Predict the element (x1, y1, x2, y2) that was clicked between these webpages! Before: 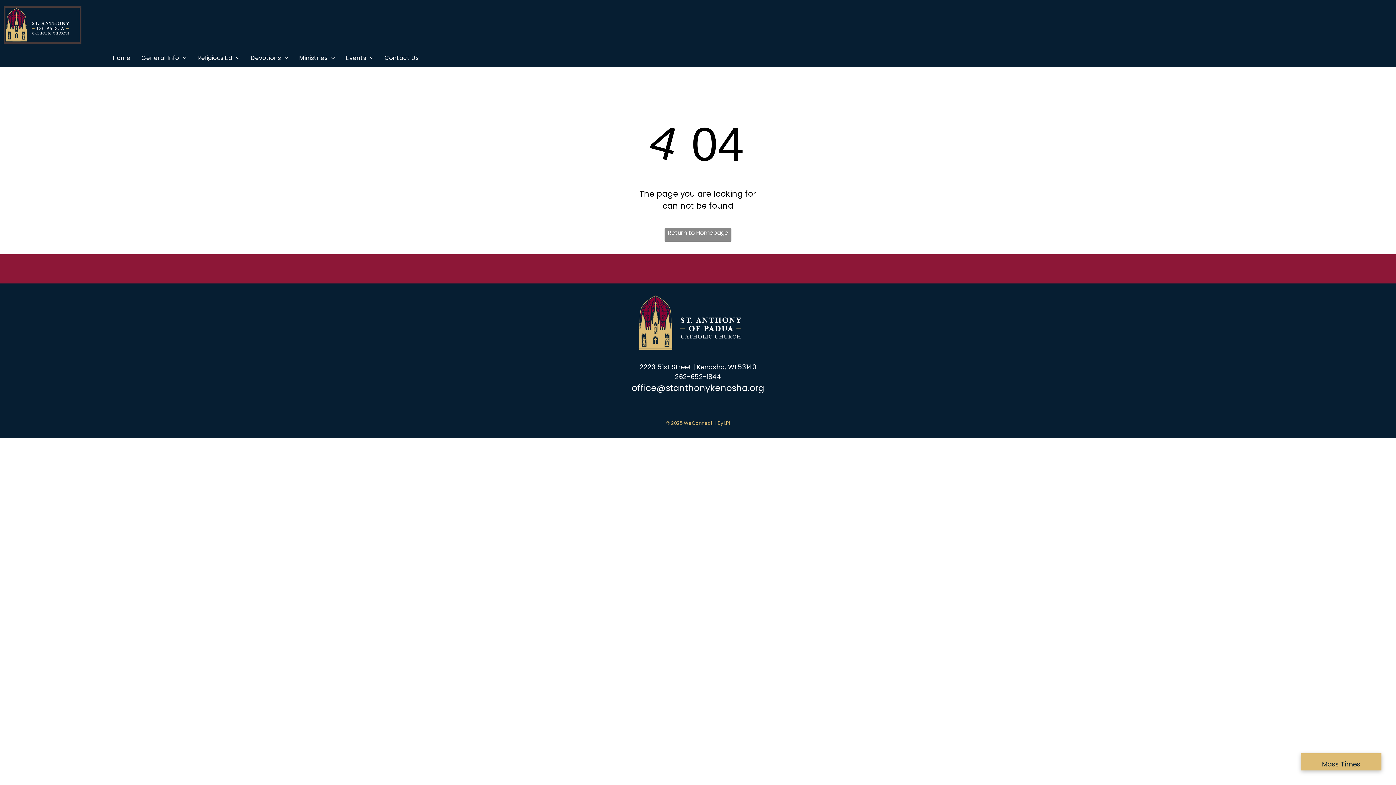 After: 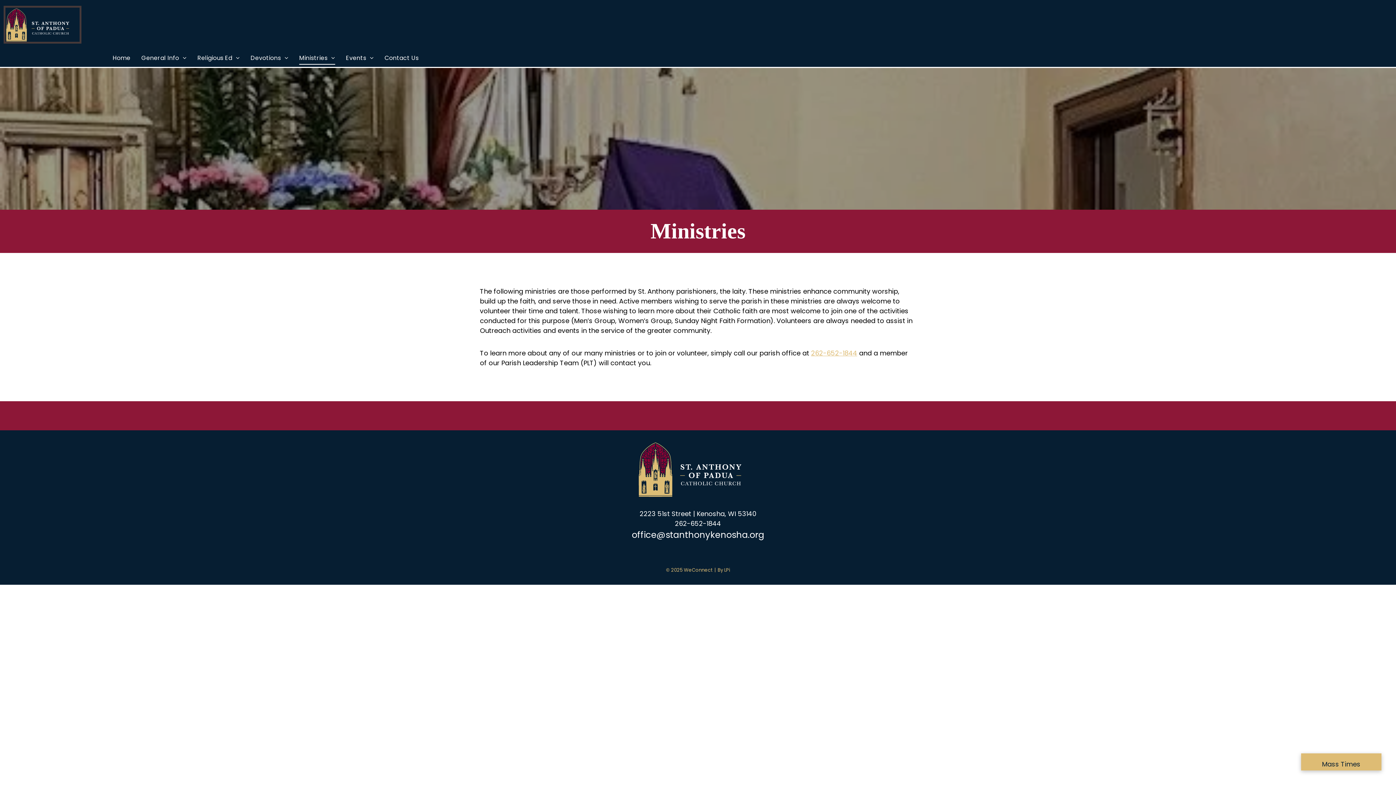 Action: label: Ministries bbox: (293, 51, 340, 64)